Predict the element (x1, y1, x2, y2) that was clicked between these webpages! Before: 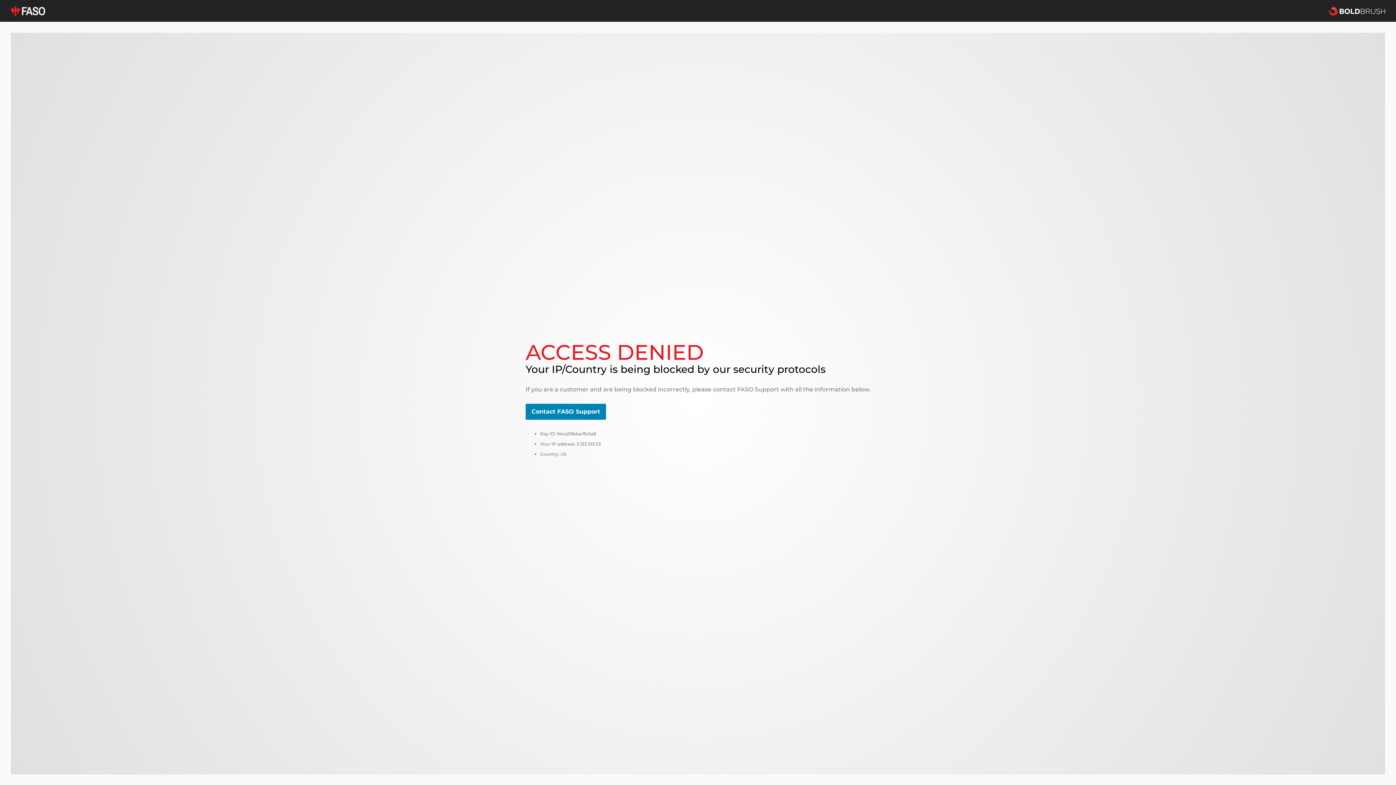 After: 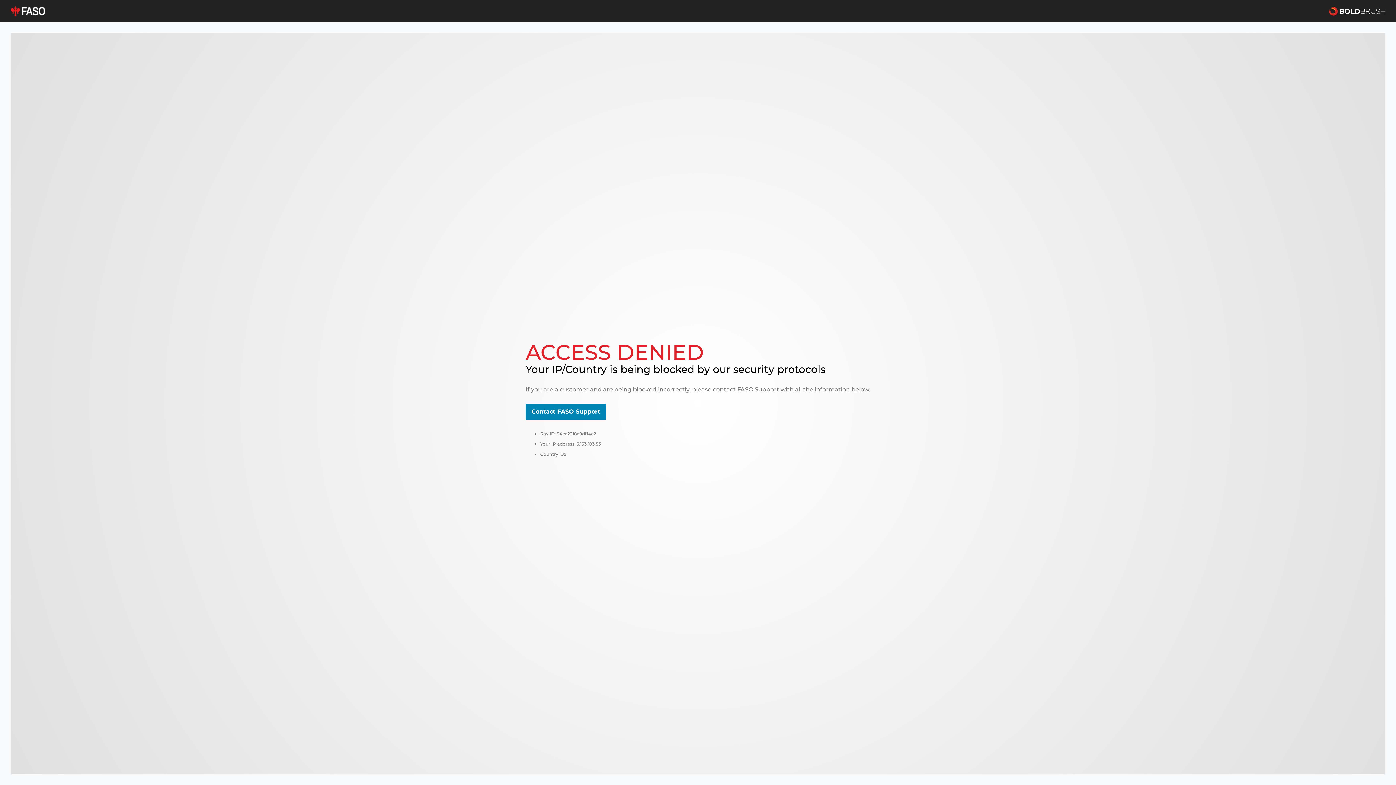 Action: bbox: (525, 404, 606, 420) label: Contact FASO Support